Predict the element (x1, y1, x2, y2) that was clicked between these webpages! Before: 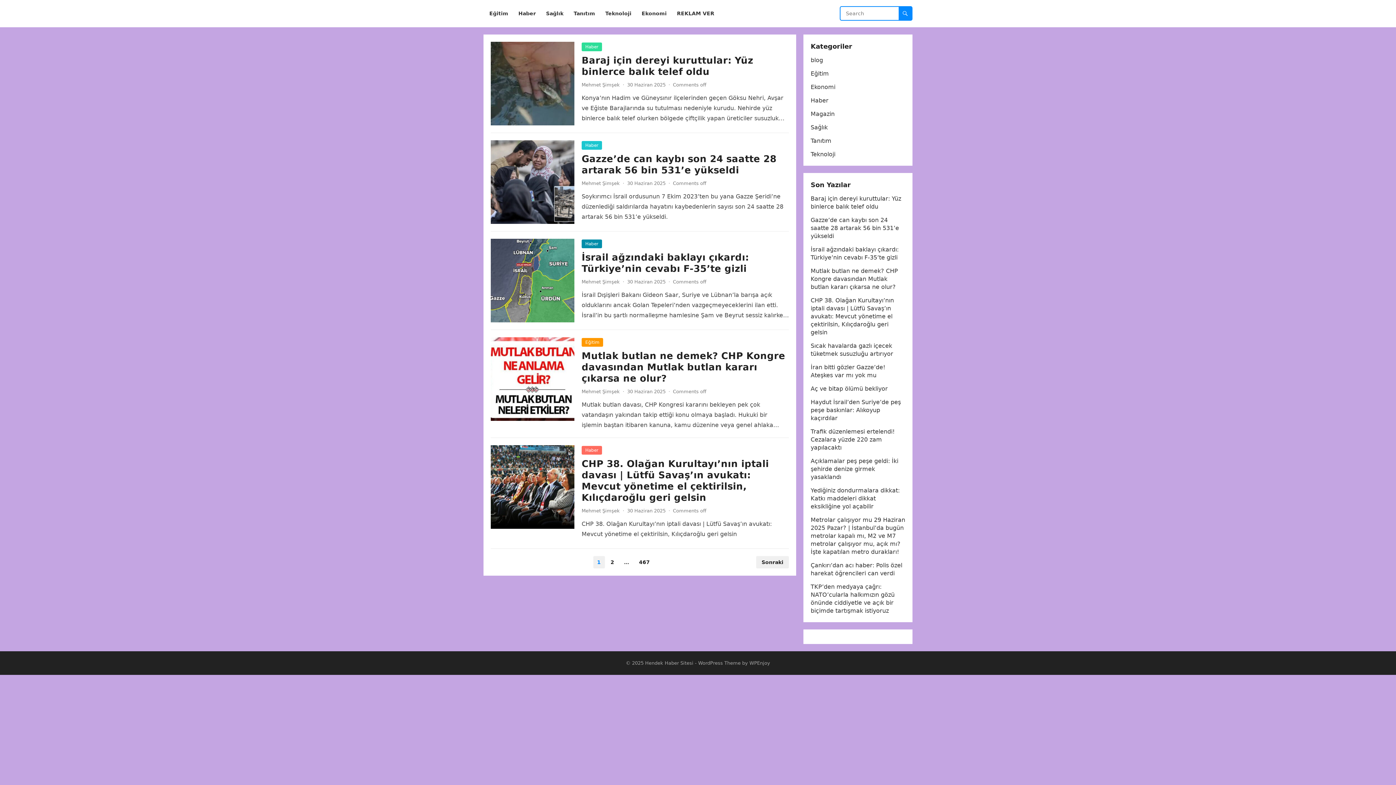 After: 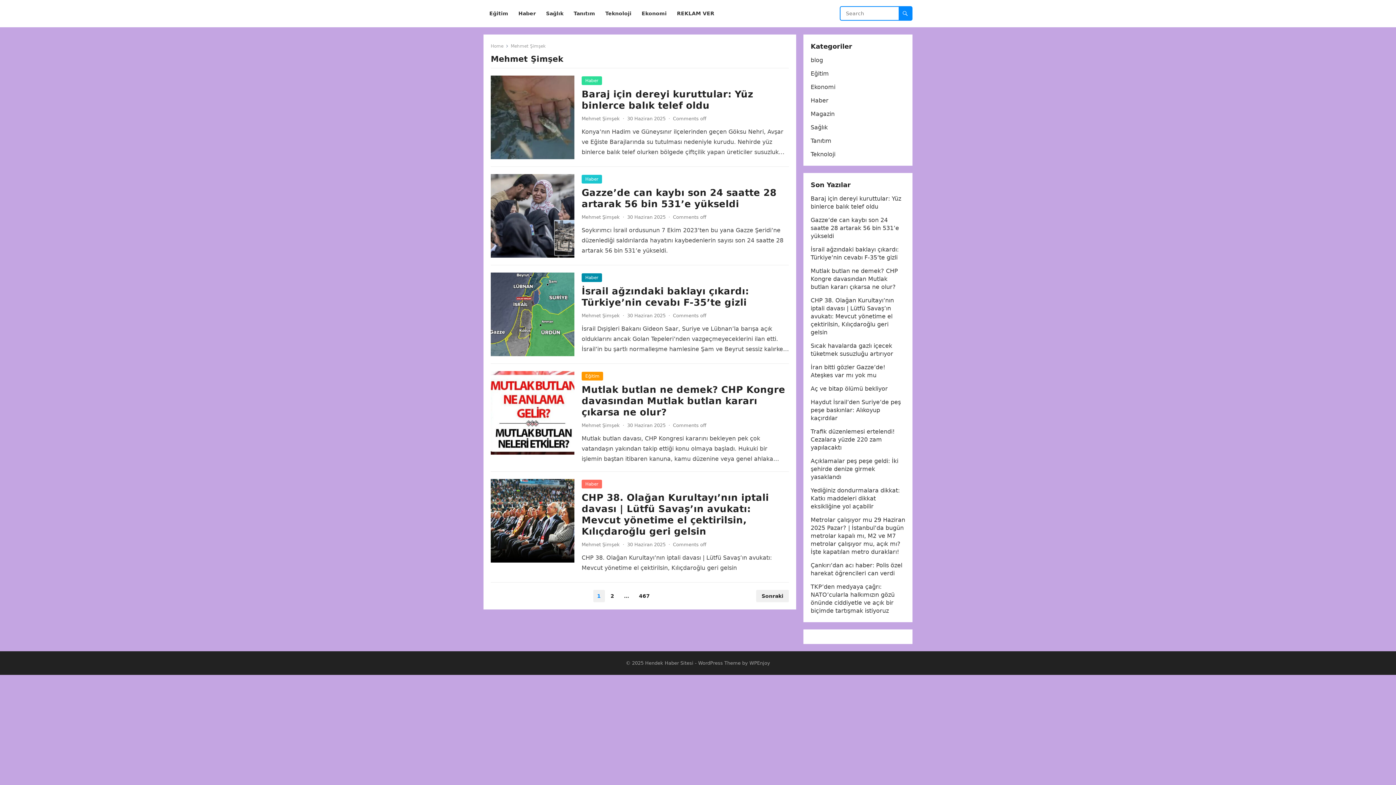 Action: label: Mehmet Şimşek bbox: (581, 180, 620, 186)